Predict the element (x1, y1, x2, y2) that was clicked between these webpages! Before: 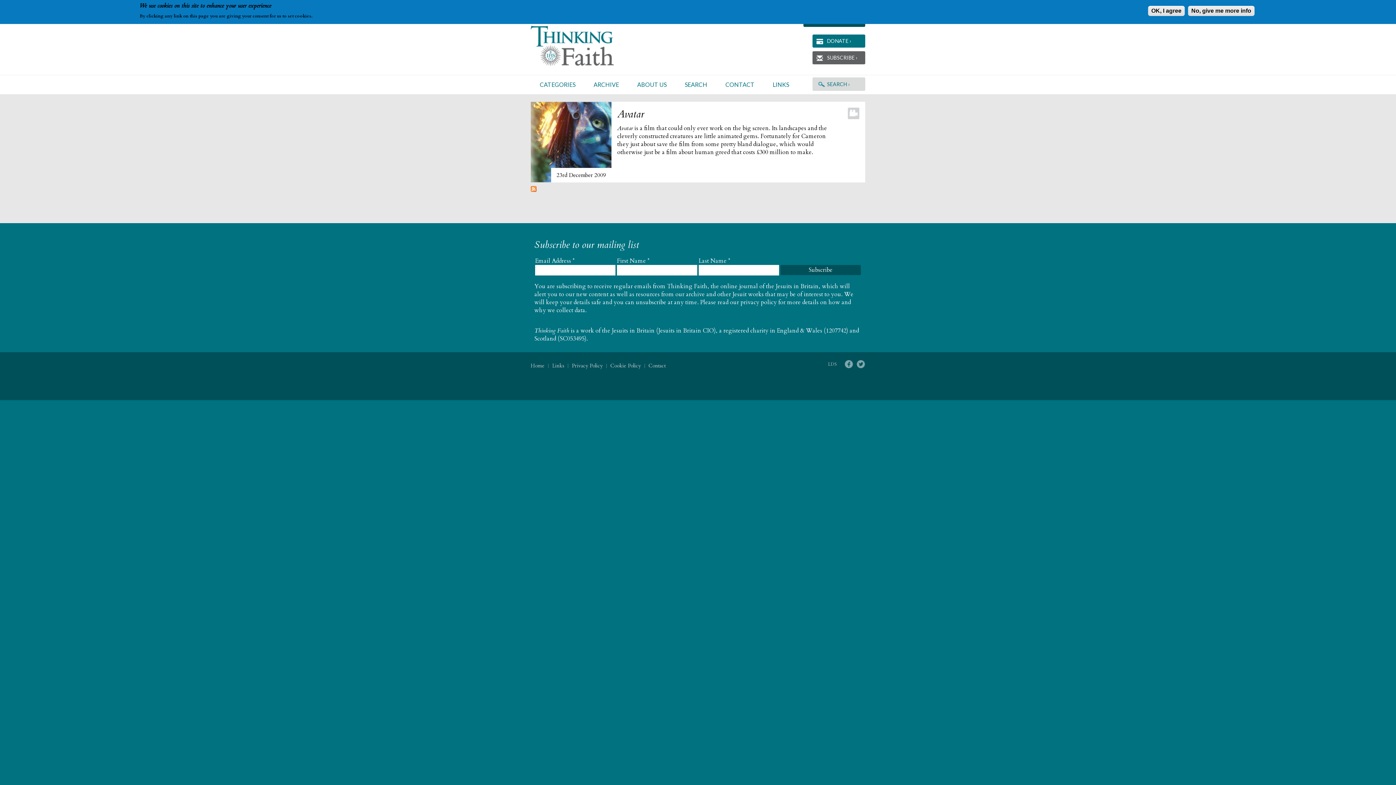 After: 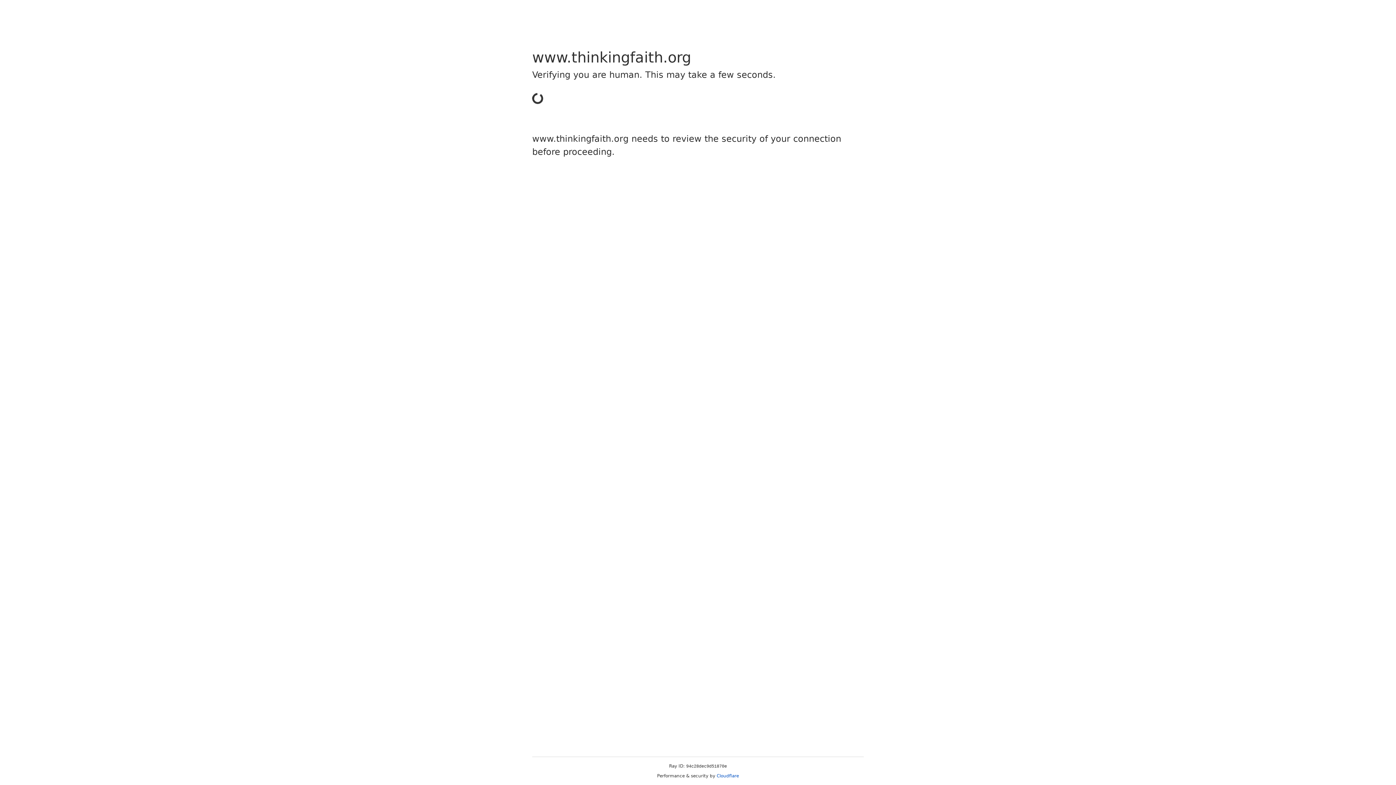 Action: bbox: (530, 362, 544, 369) label: Home